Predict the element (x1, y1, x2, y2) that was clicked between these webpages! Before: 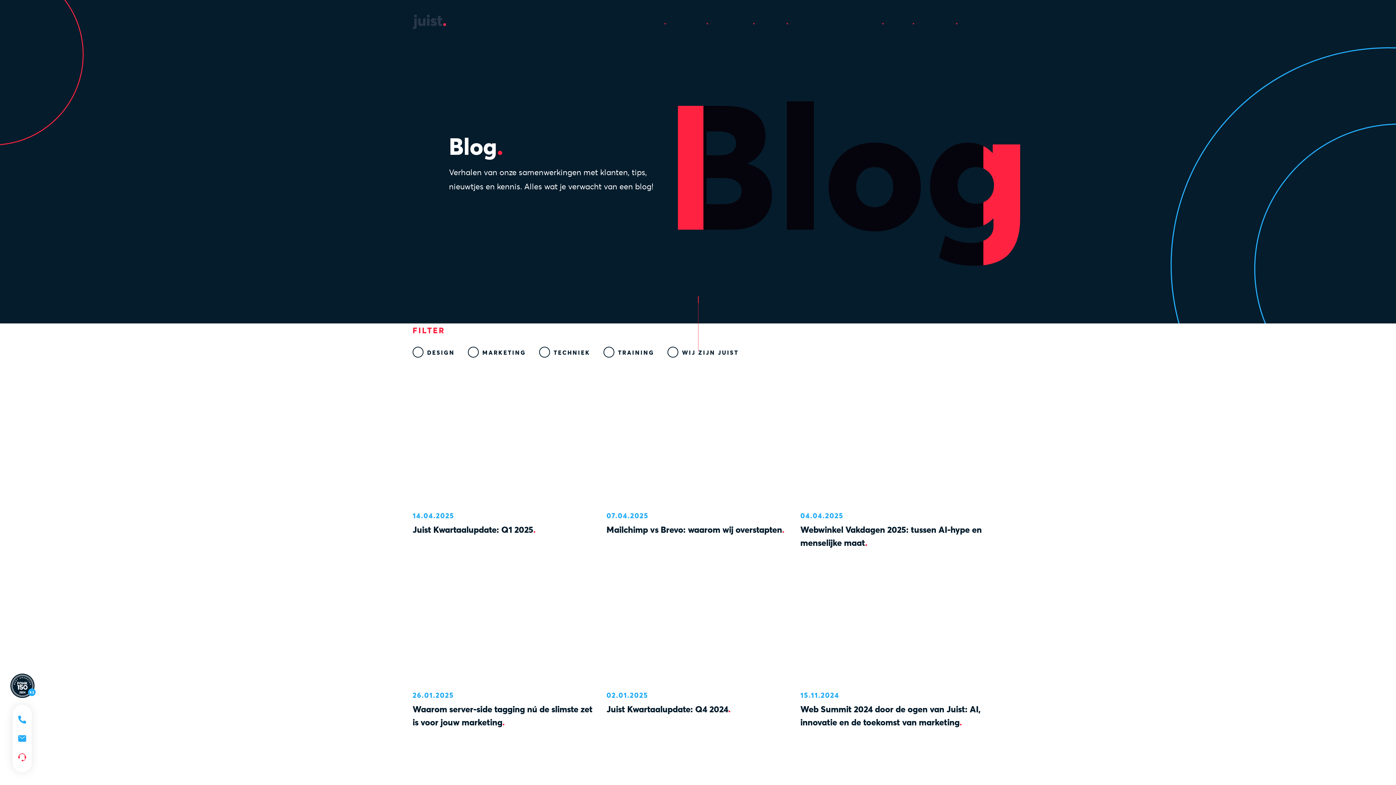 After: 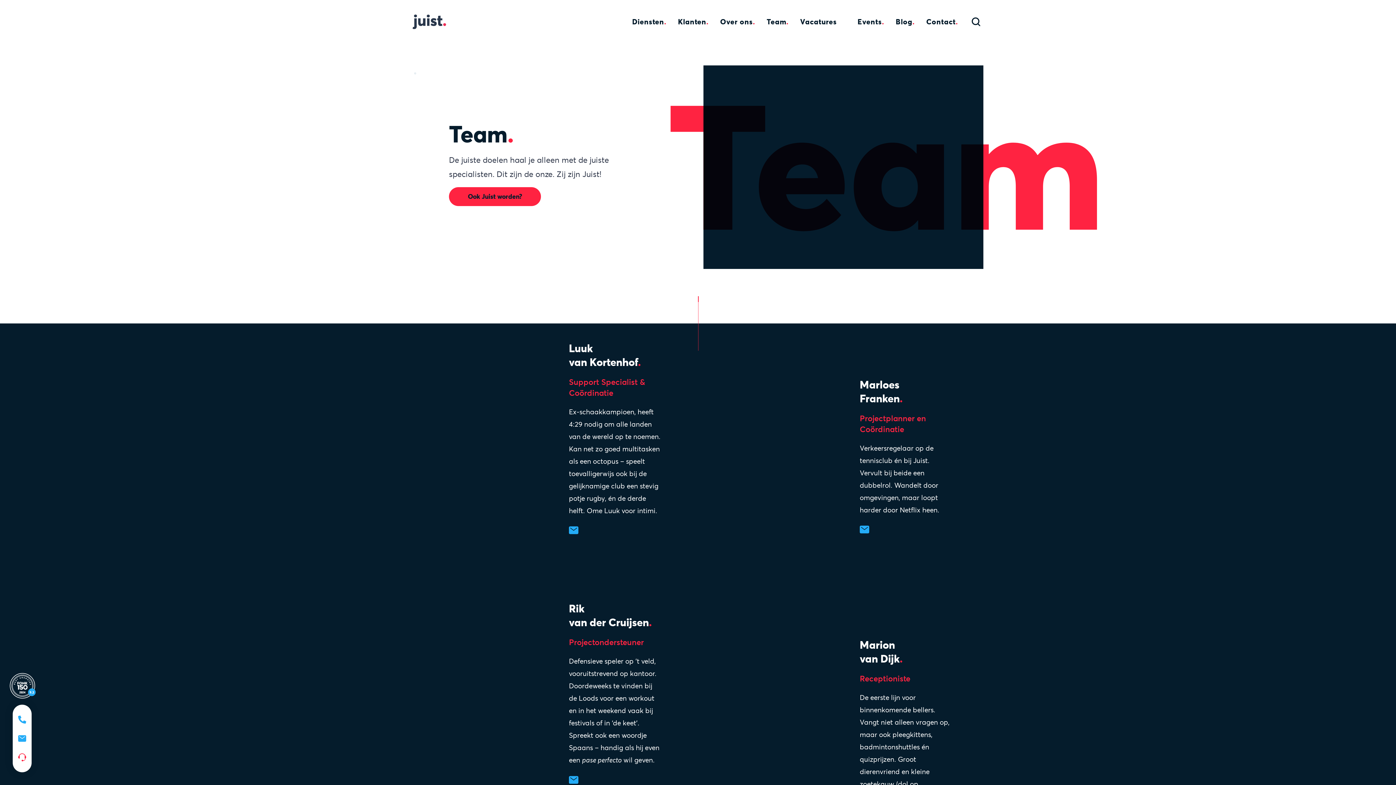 Action: bbox: (766, 17, 788, 26) label: Team